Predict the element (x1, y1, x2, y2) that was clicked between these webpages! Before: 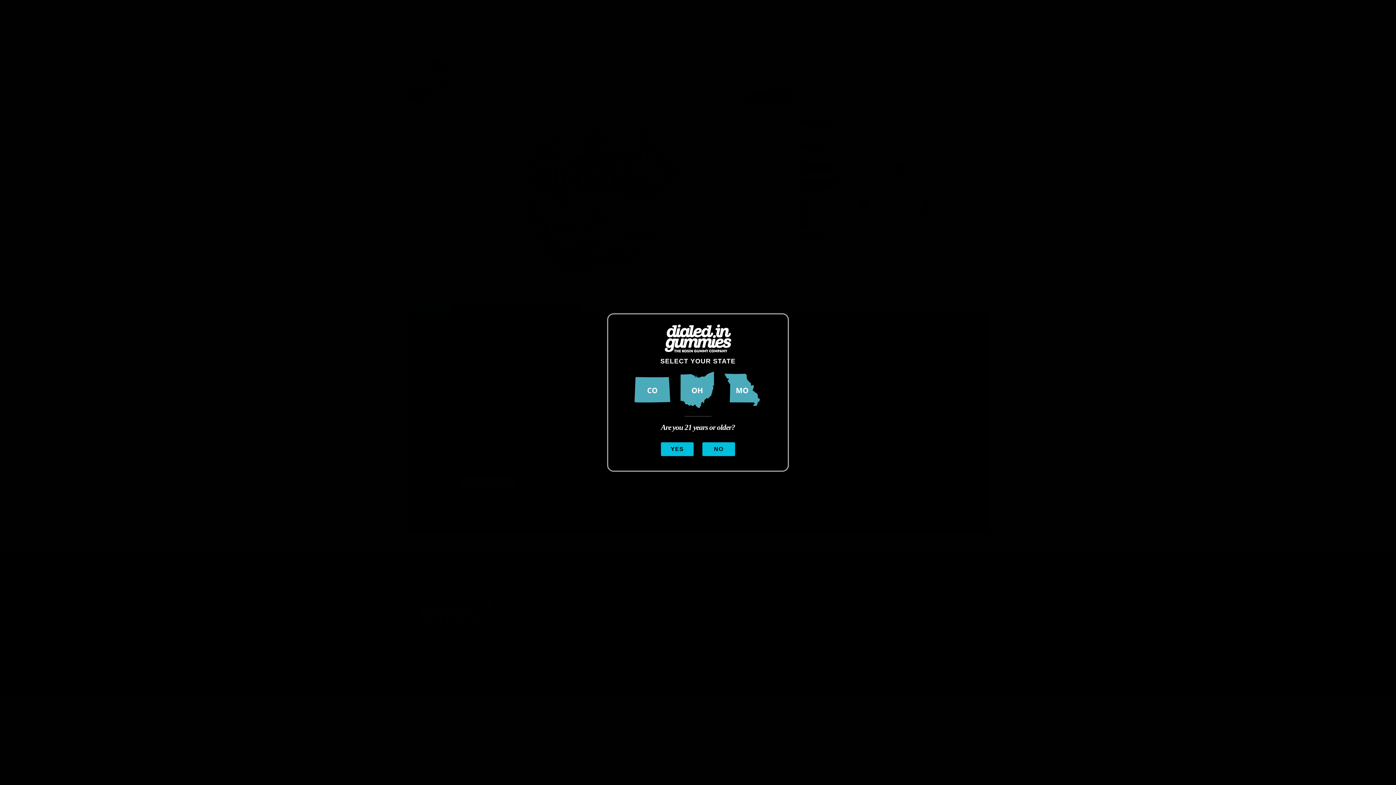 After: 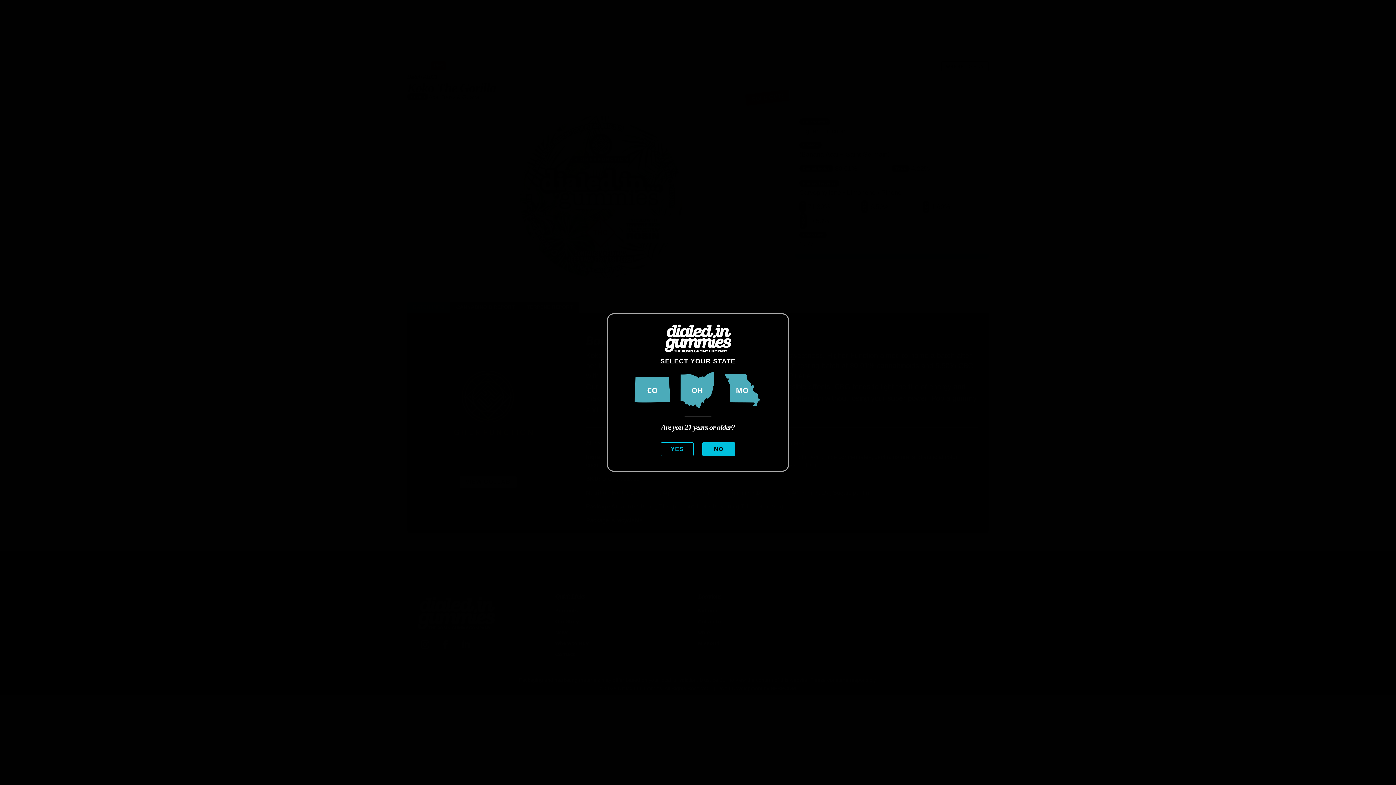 Action: label: YES bbox: (661, 442, 693, 456)